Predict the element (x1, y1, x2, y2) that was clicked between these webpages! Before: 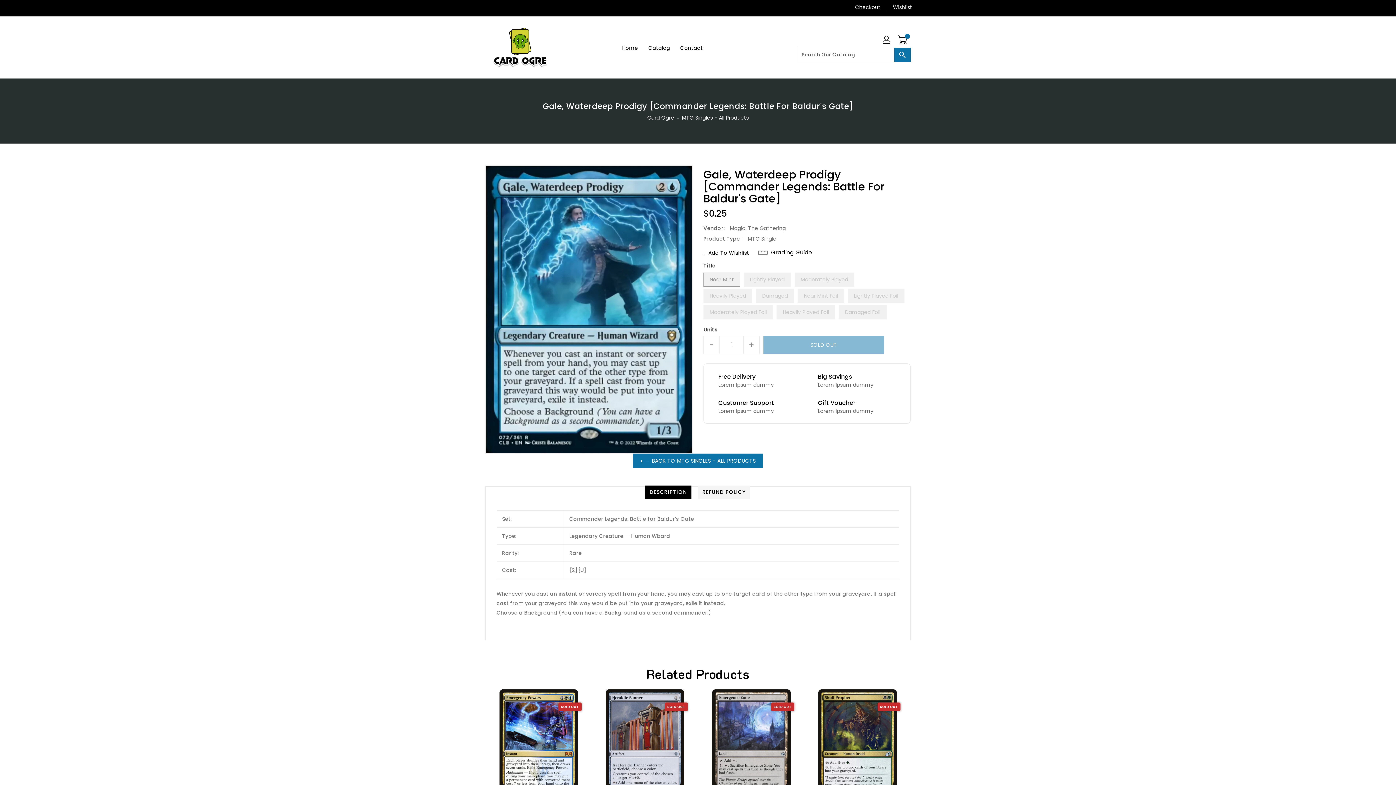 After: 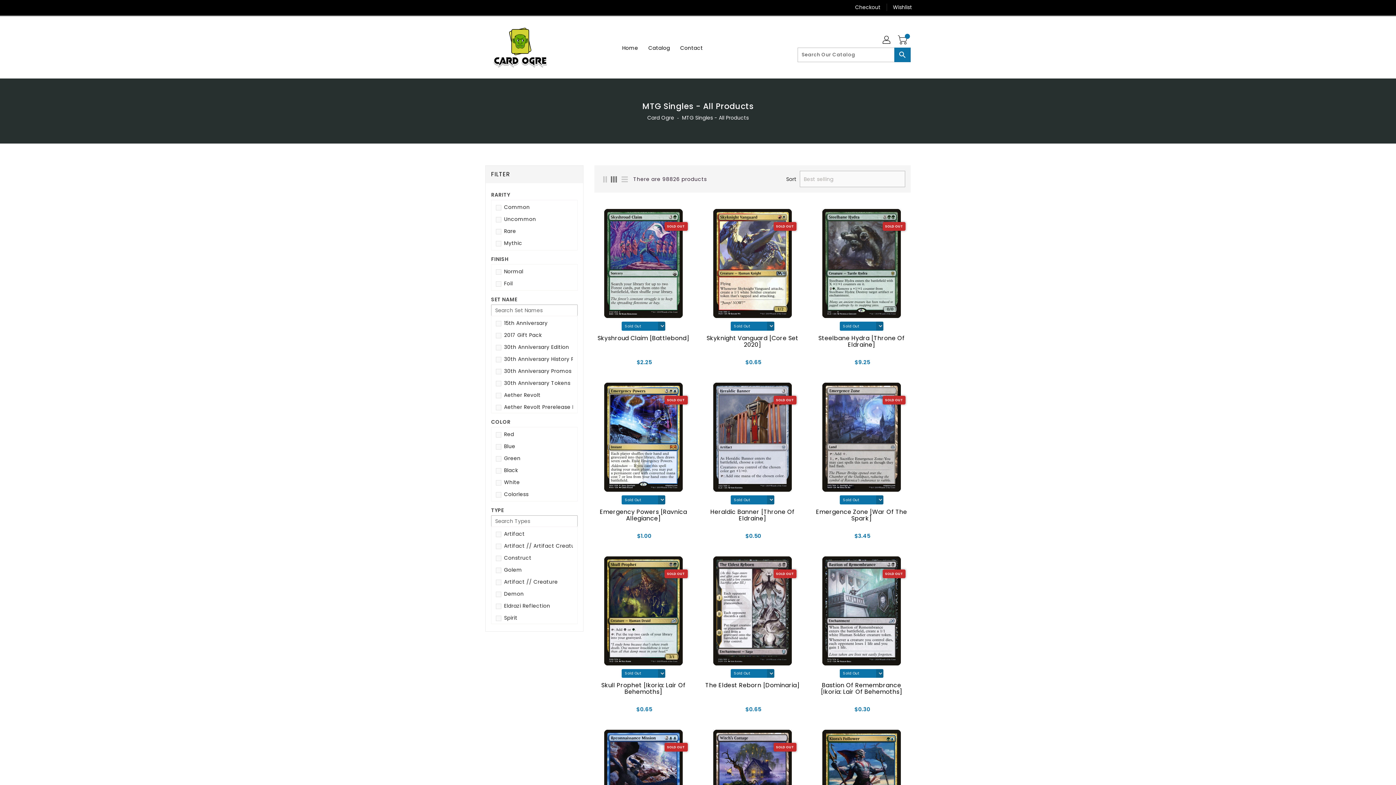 Action: bbox: (633, 453, 763, 468) label: BACK TO MTG SINGLES - ALL PRODUCTS